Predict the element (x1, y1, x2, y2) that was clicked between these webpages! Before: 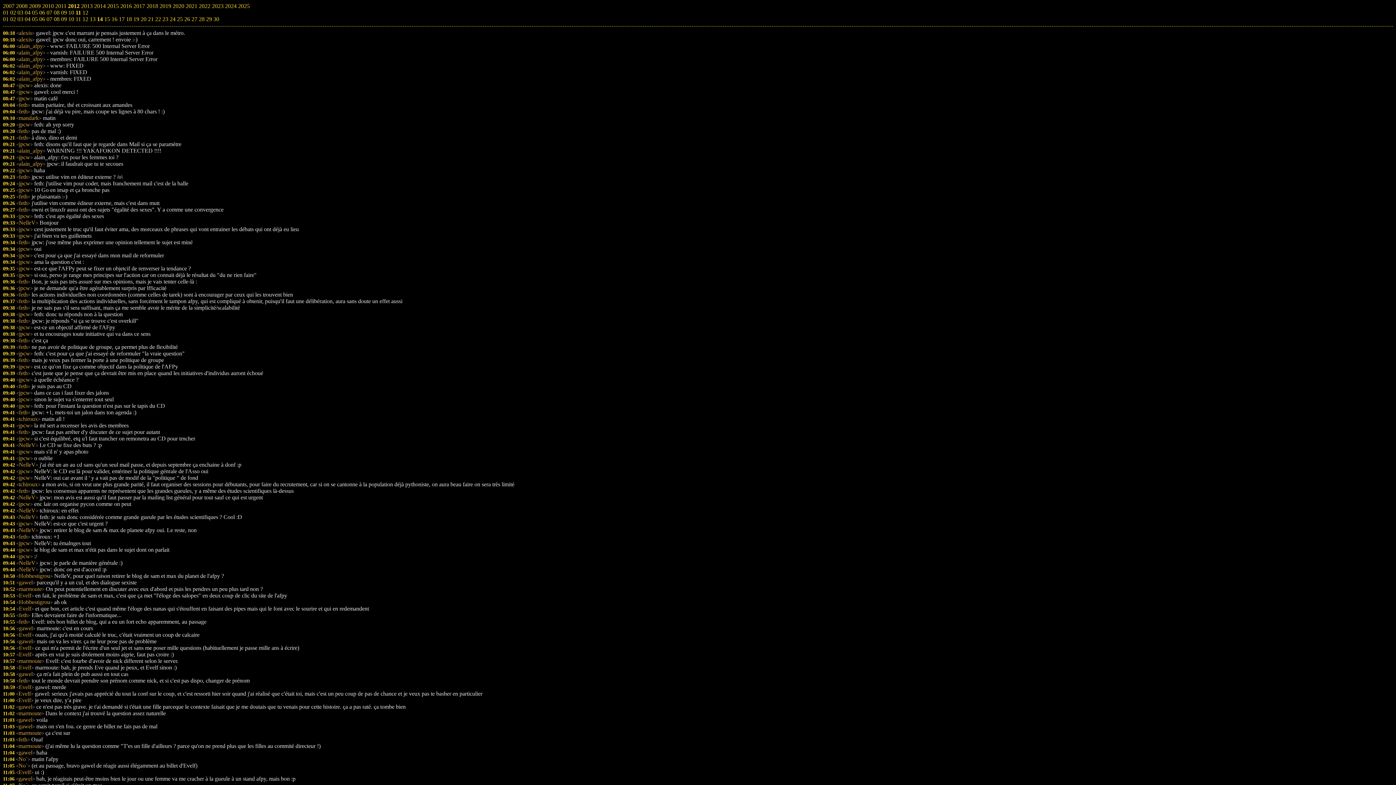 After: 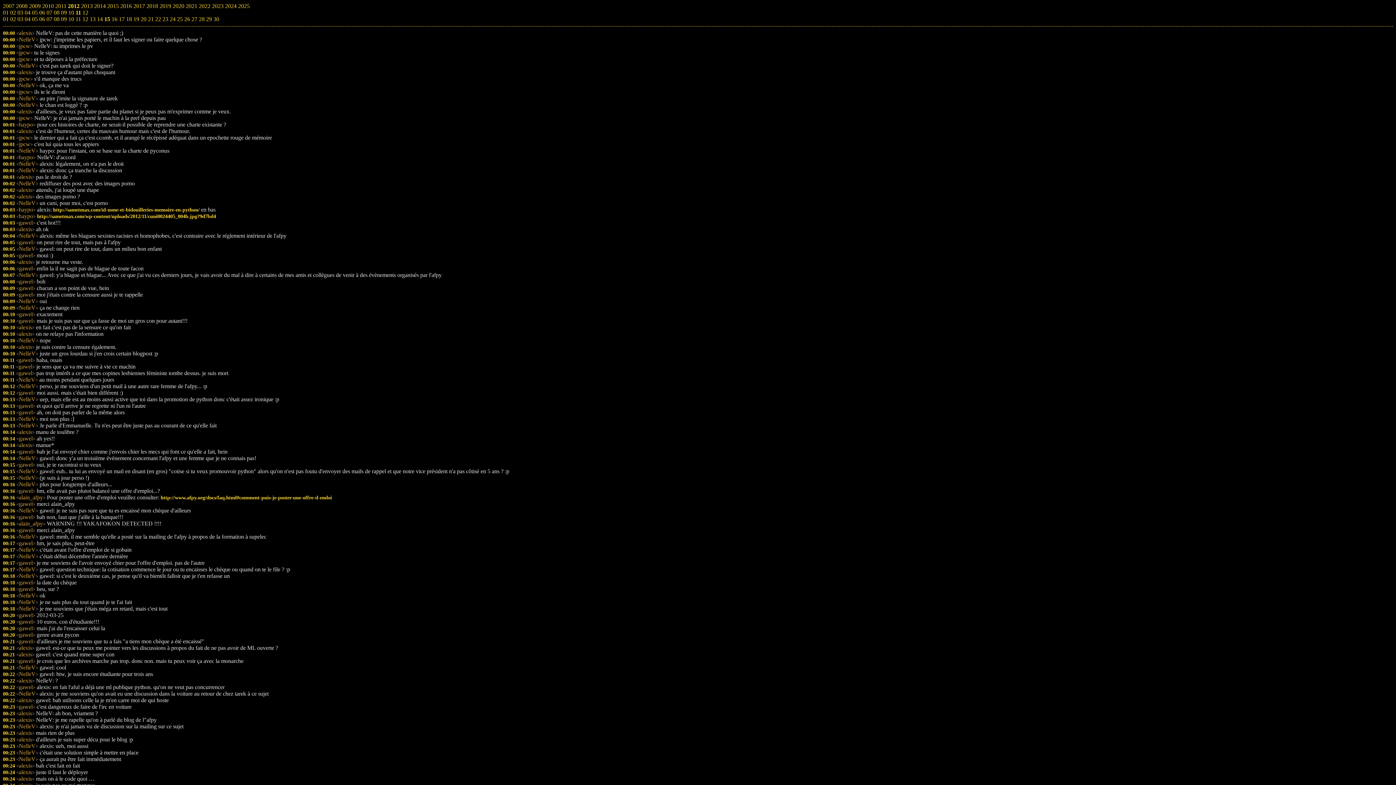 Action: bbox: (104, 16, 110, 22) label: 15